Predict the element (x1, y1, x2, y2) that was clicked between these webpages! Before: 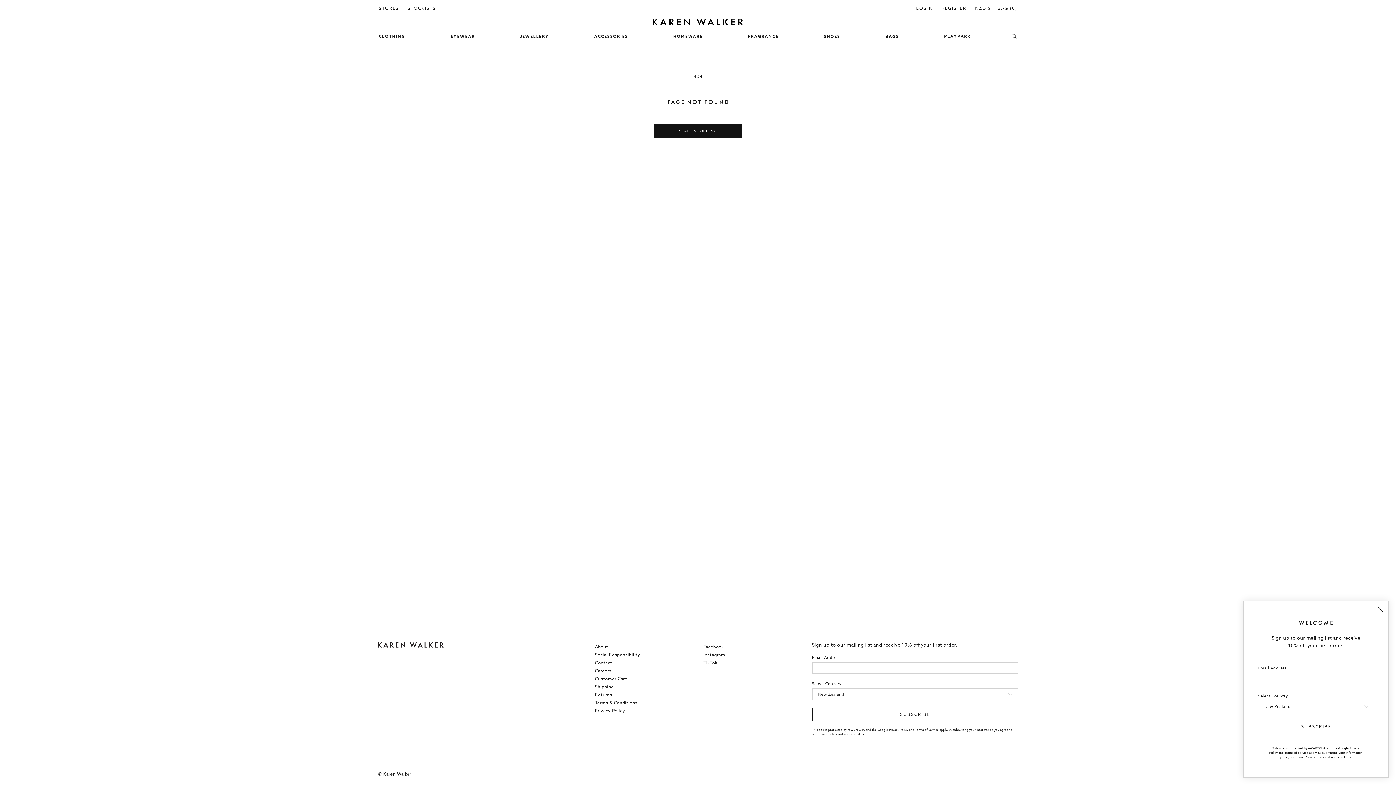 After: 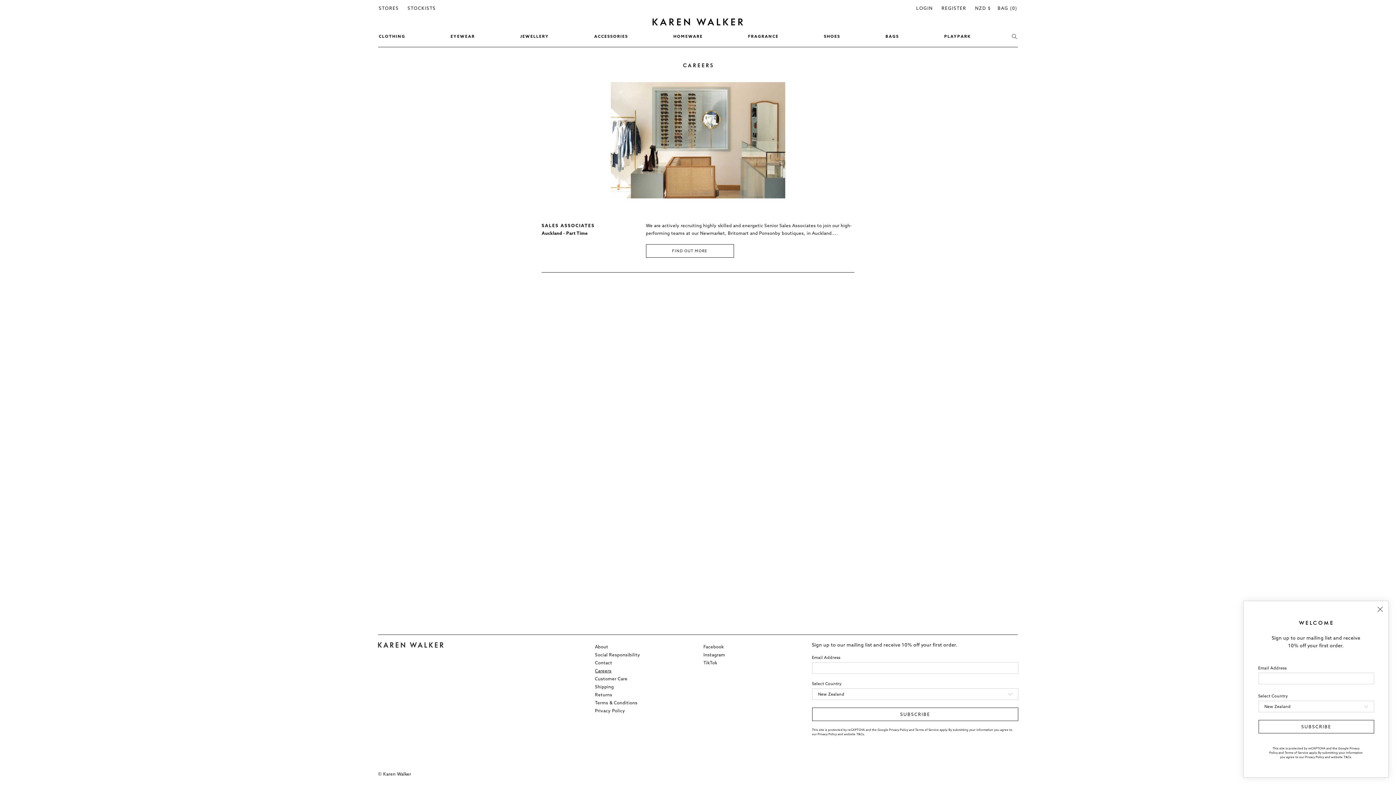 Action: label: Careers bbox: (595, 669, 611, 673)